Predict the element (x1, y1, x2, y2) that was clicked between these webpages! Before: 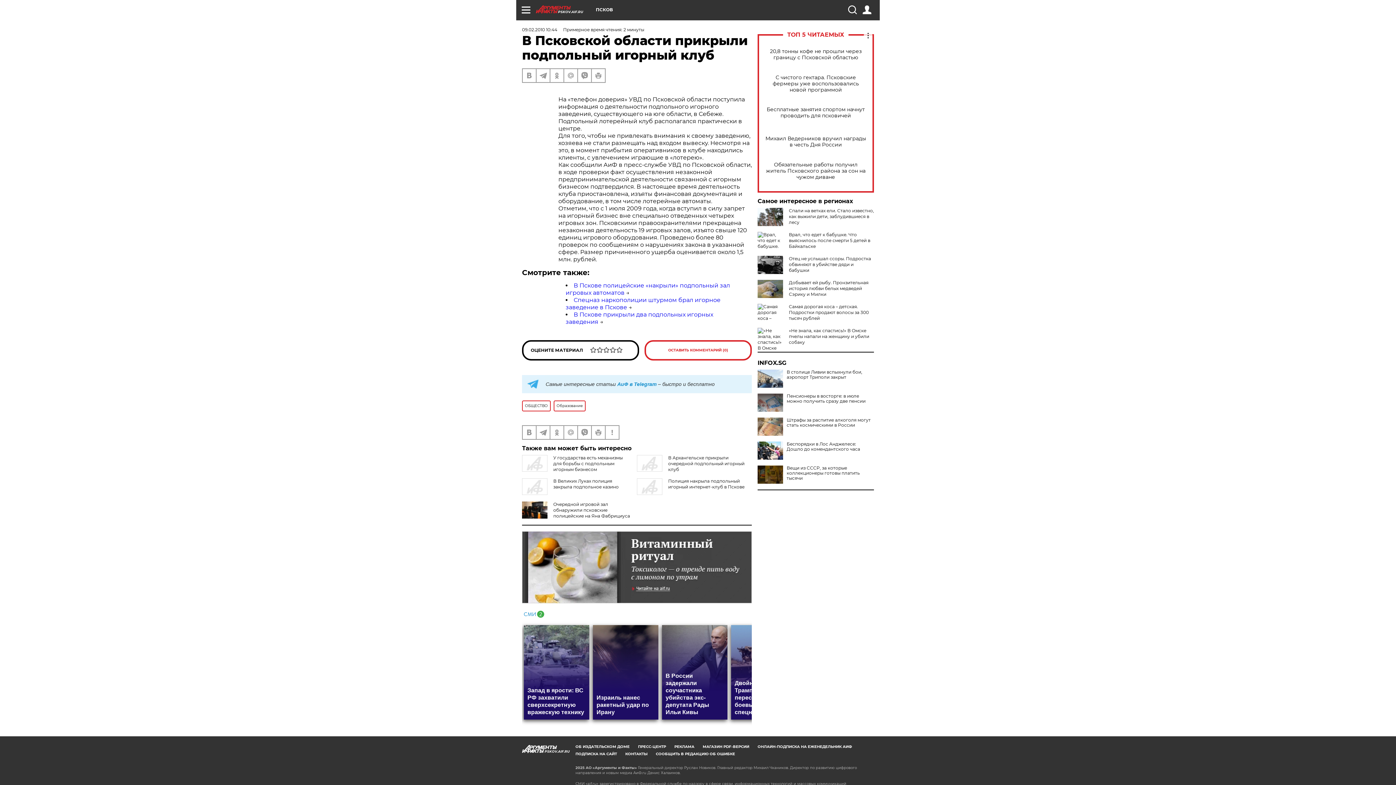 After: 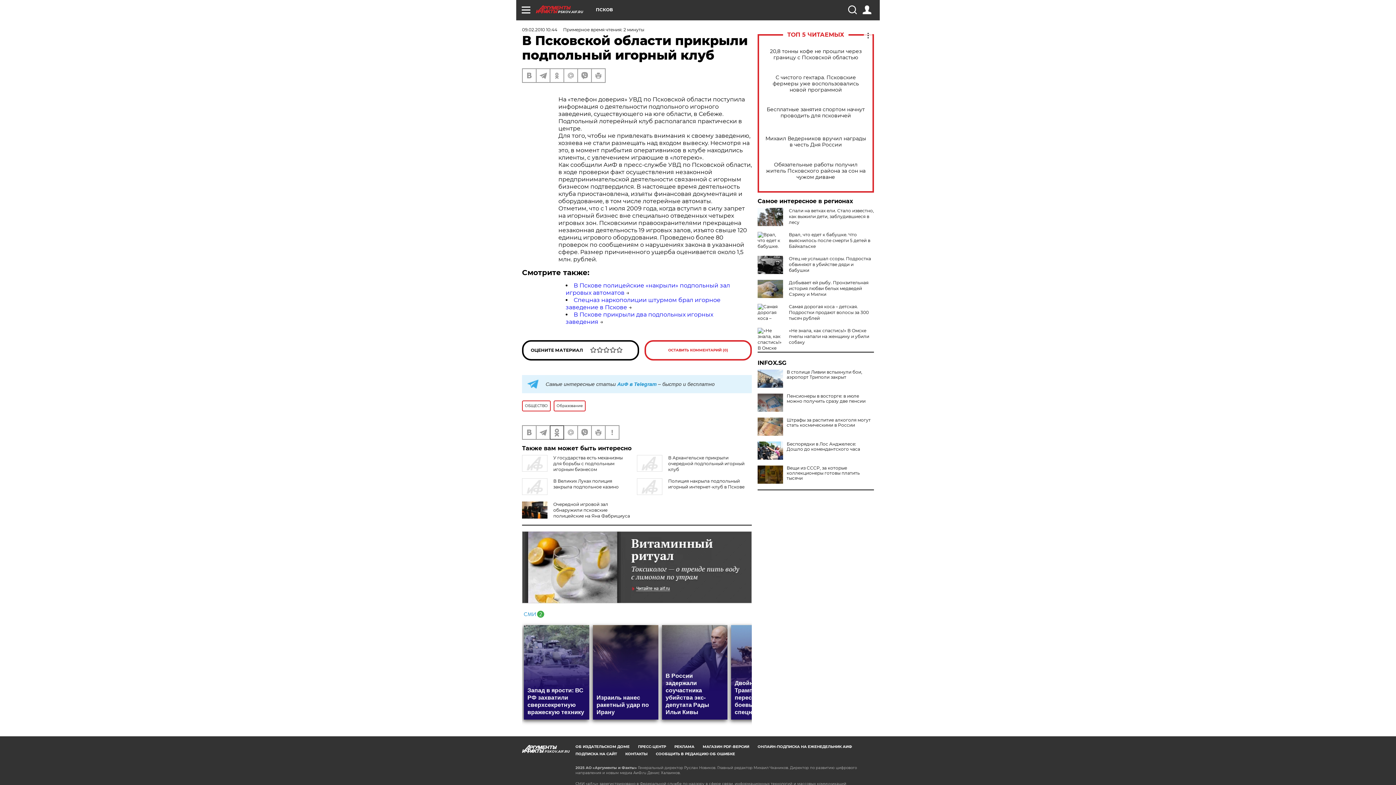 Action: bbox: (550, 426, 563, 439)